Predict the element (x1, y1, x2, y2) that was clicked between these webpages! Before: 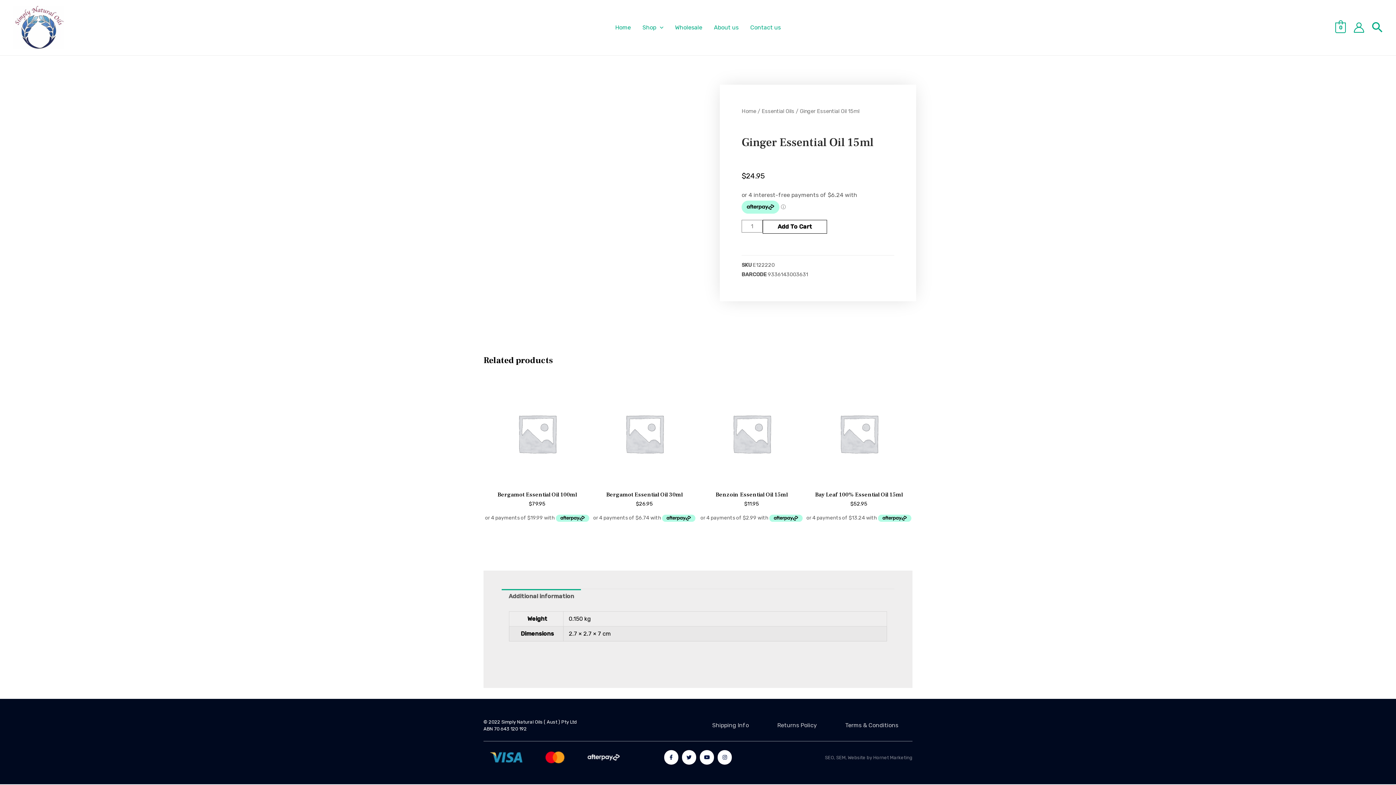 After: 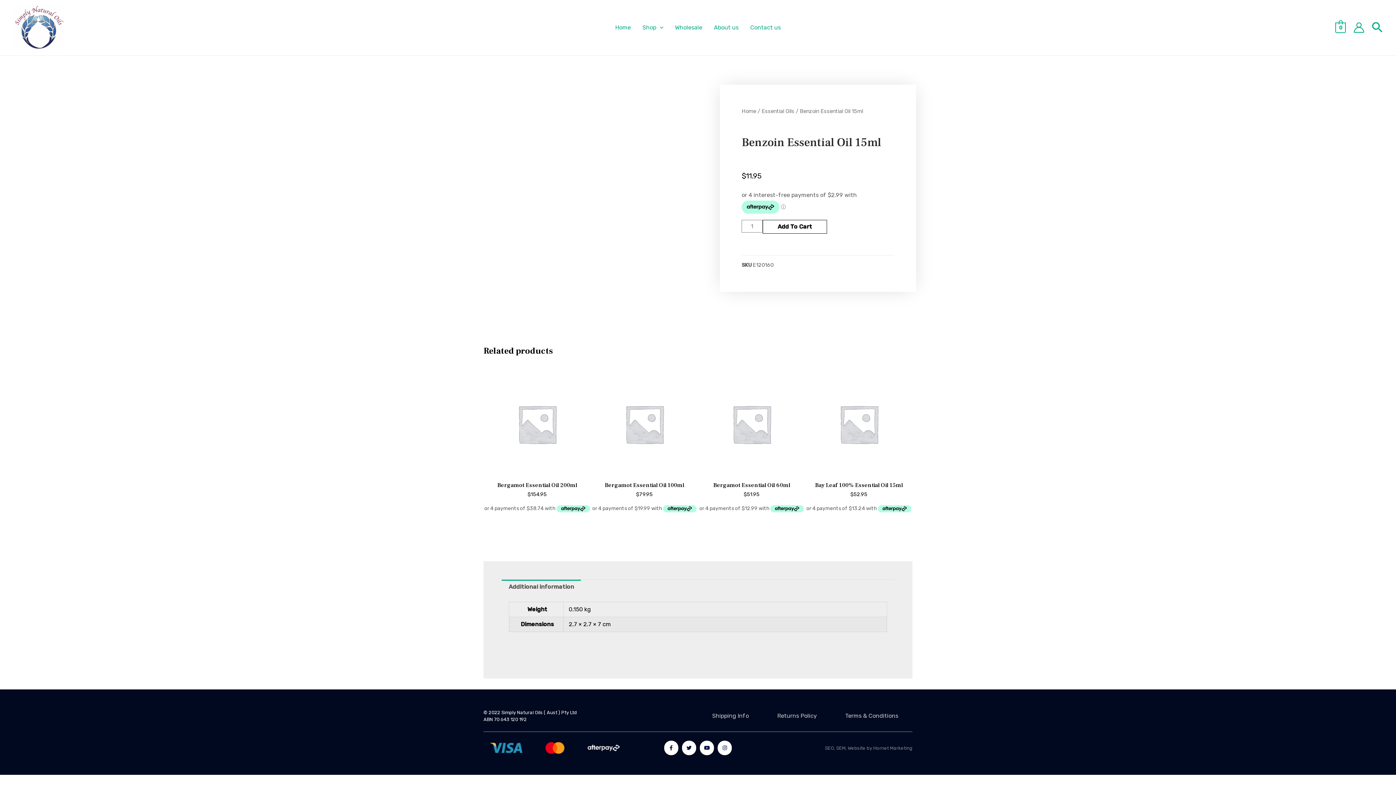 Action: bbox: (705, 492, 798, 498) label: Benzoin Essential Oil 15ml